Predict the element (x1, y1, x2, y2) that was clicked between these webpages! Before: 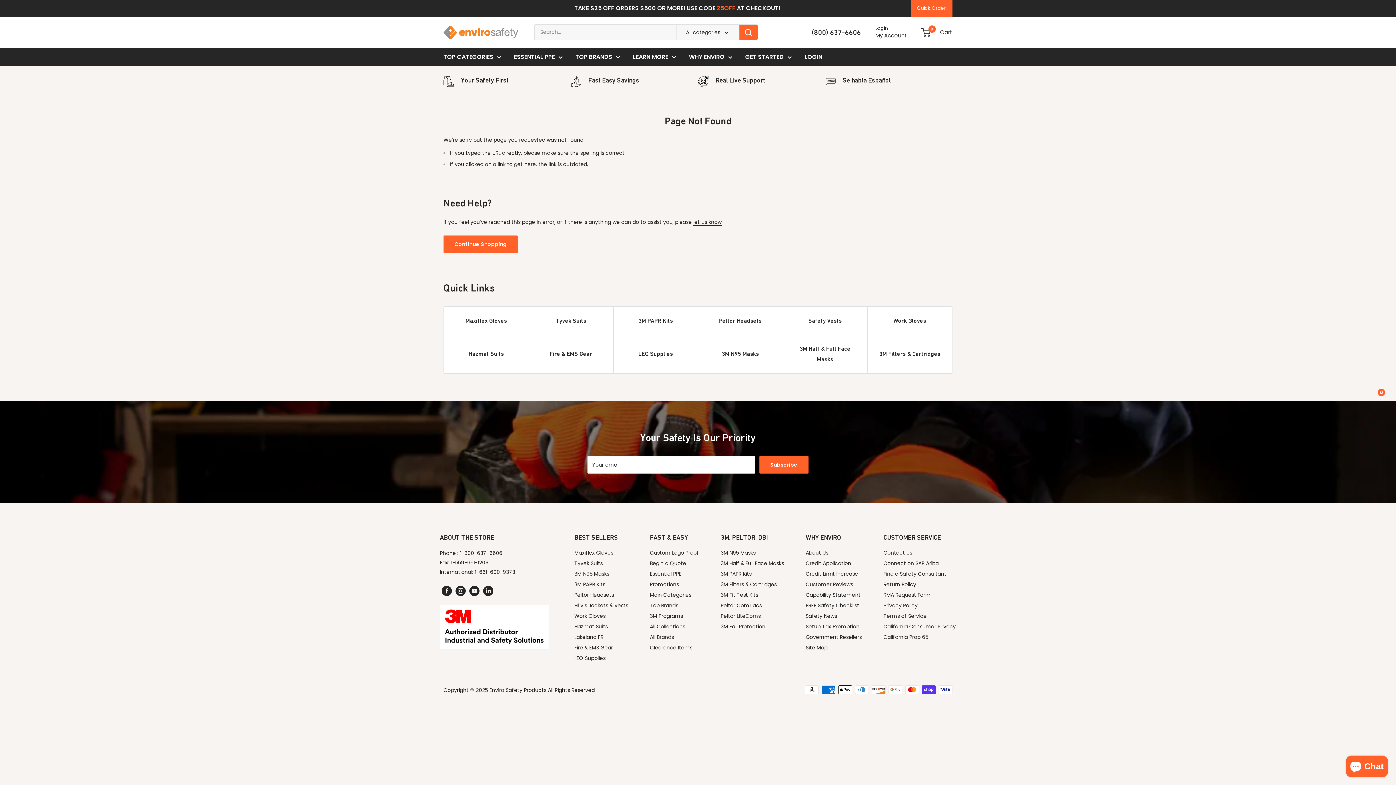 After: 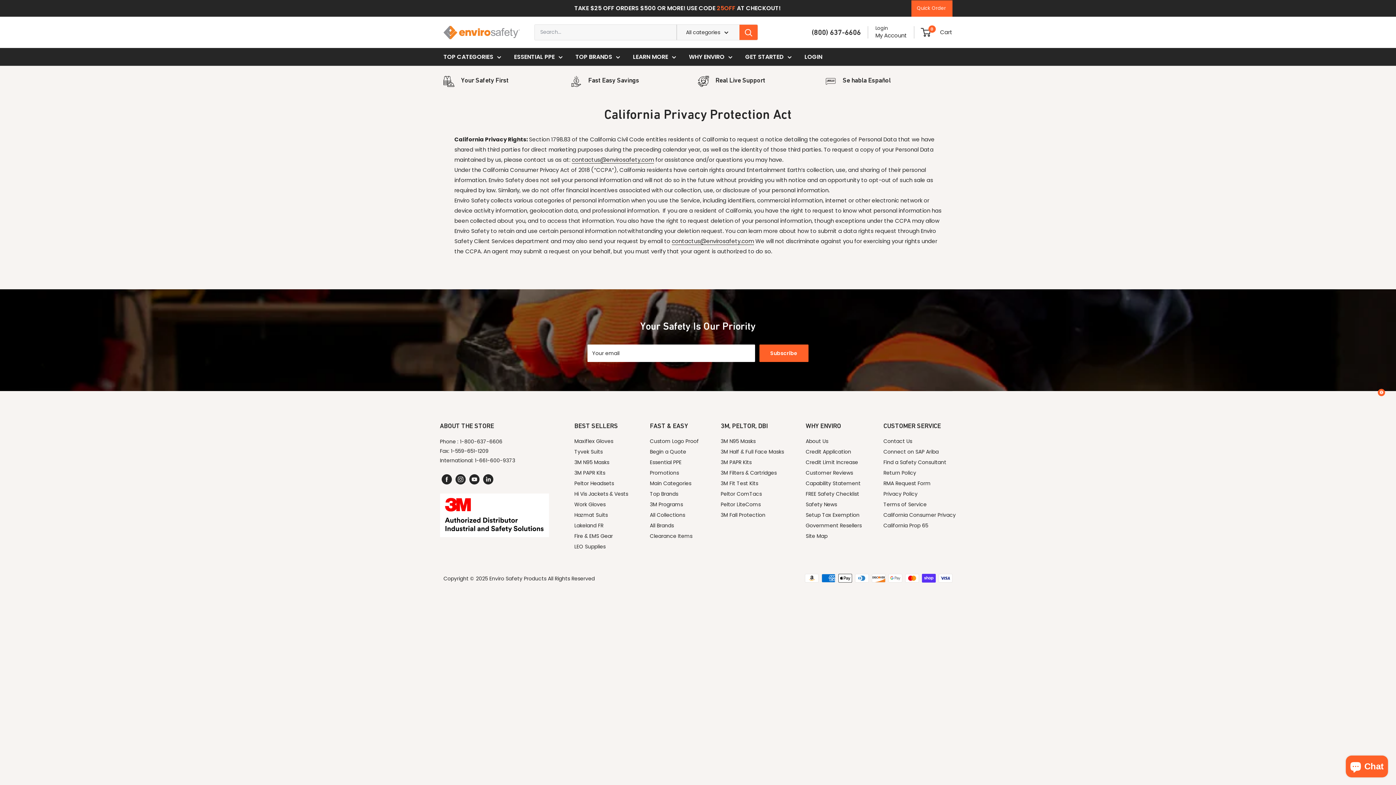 Action: label: California Consumer Privacy bbox: (883, 621, 956, 632)